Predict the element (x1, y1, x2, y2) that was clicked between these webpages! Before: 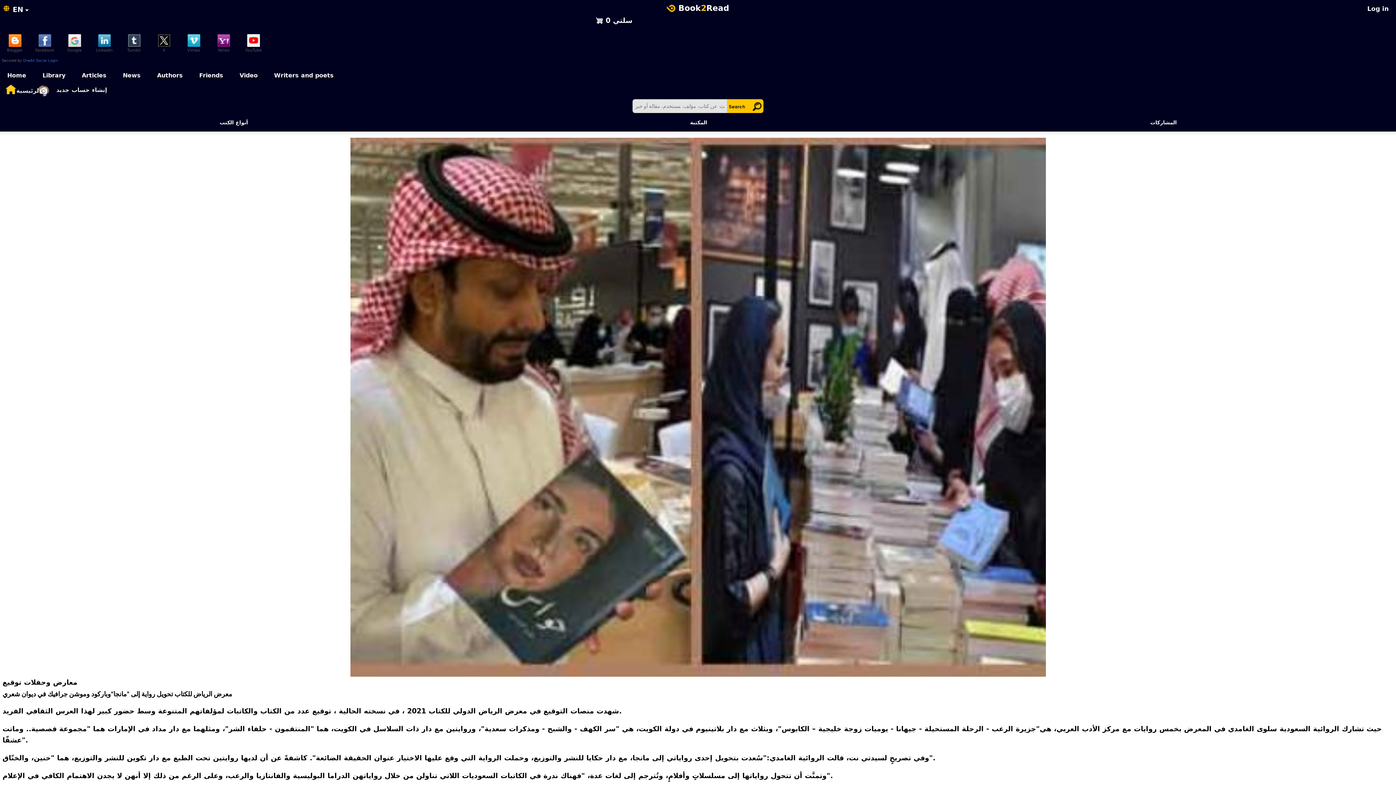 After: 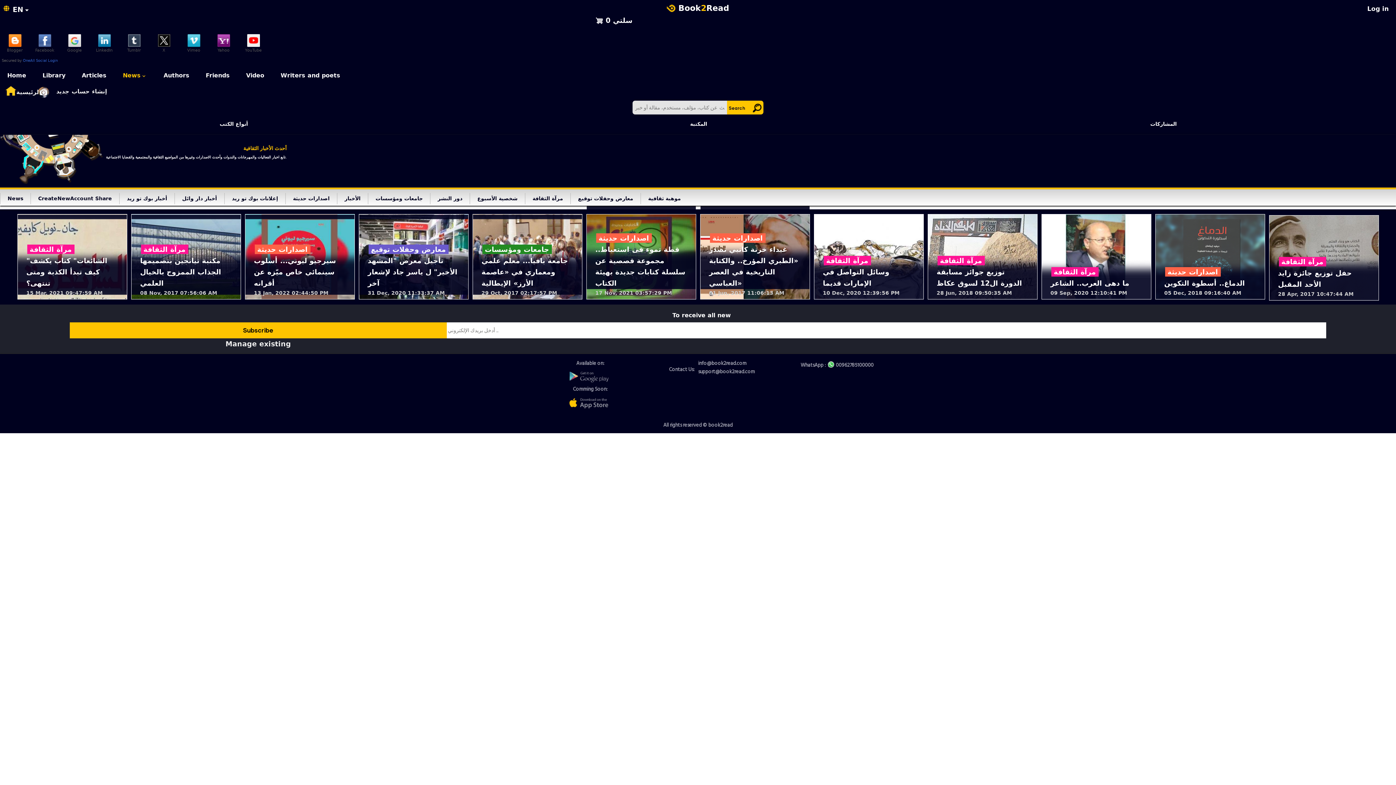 Action: bbox: (115, 67, 148, 84) label: News